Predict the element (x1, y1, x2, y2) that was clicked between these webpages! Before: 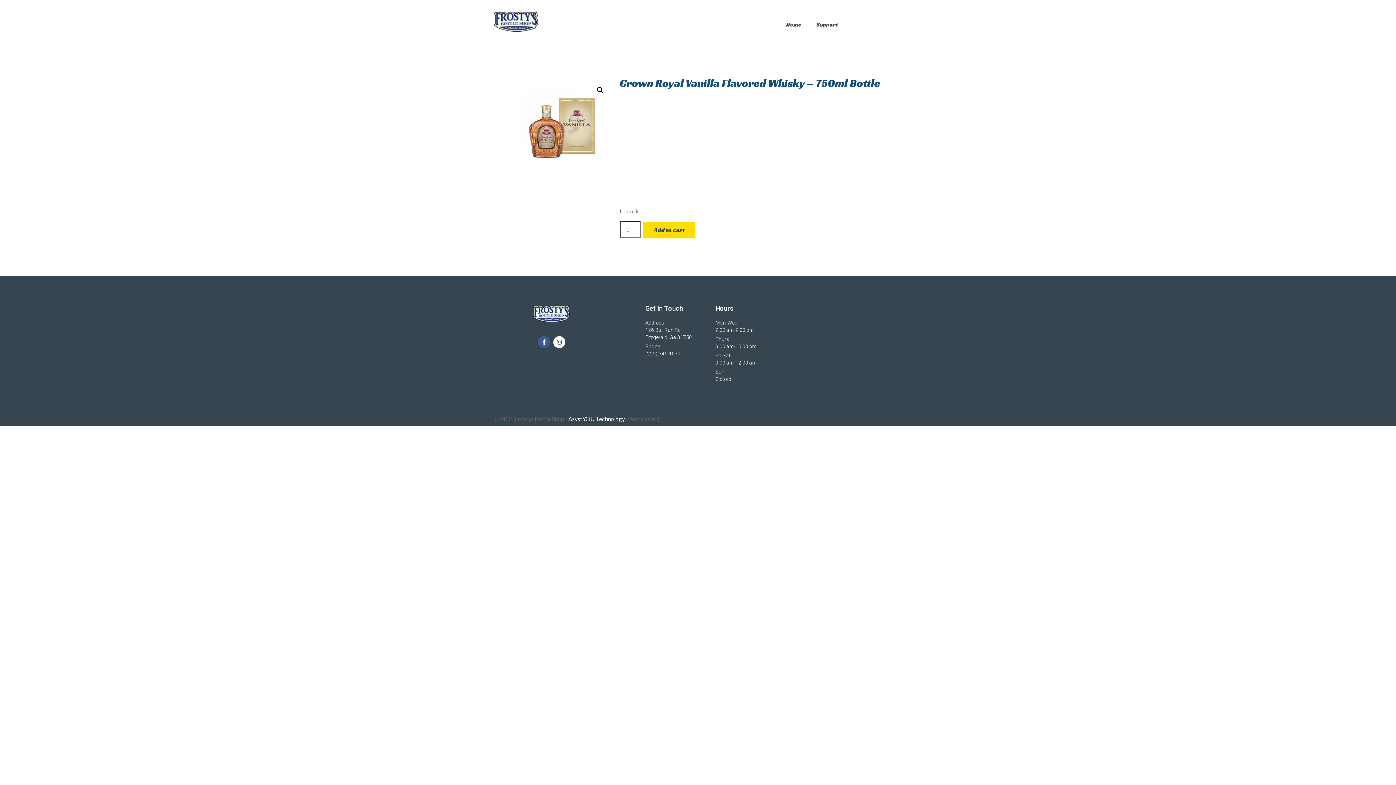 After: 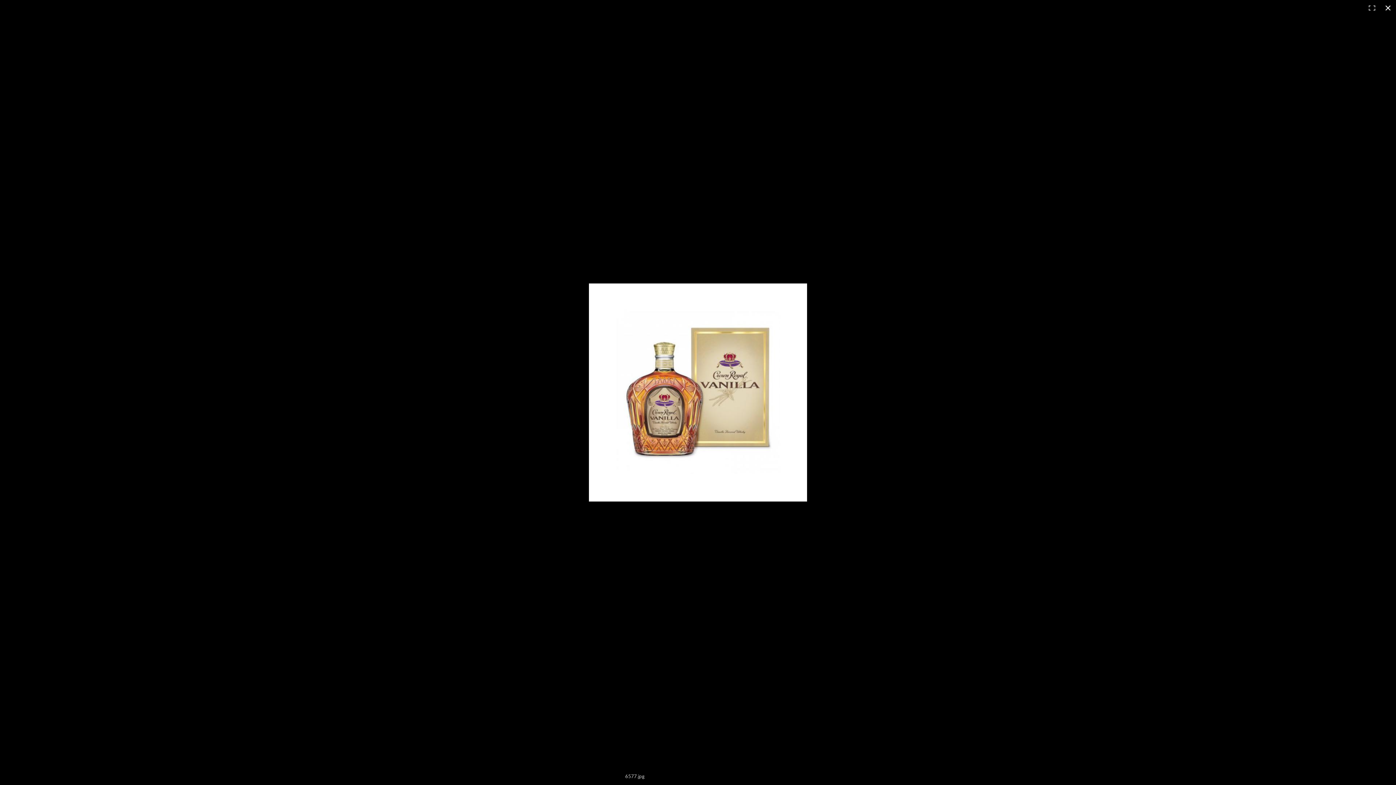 Action: bbox: (593, 83, 606, 96) label: 🔍